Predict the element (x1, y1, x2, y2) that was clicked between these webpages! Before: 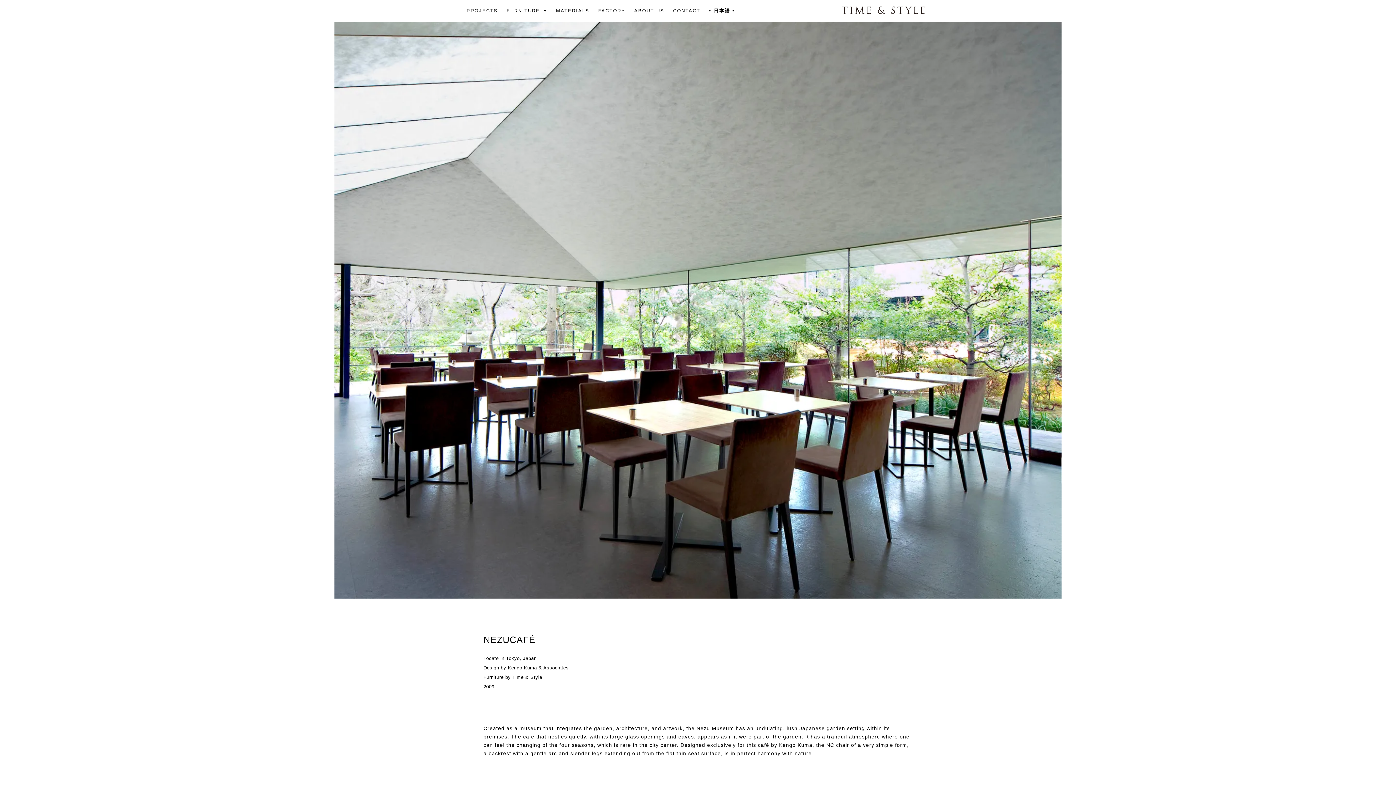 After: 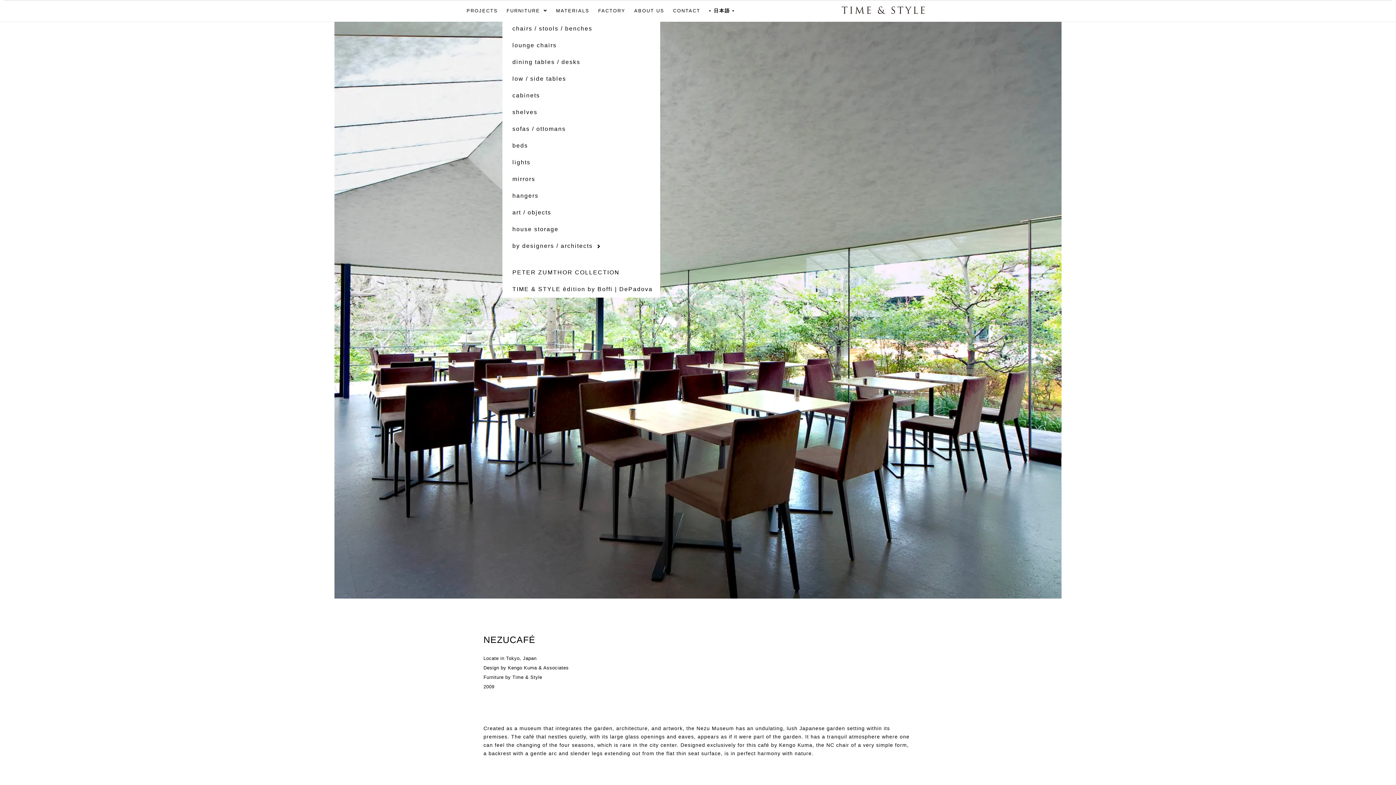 Action: label: FURNITURE bbox: (502, 1, 551, 20)